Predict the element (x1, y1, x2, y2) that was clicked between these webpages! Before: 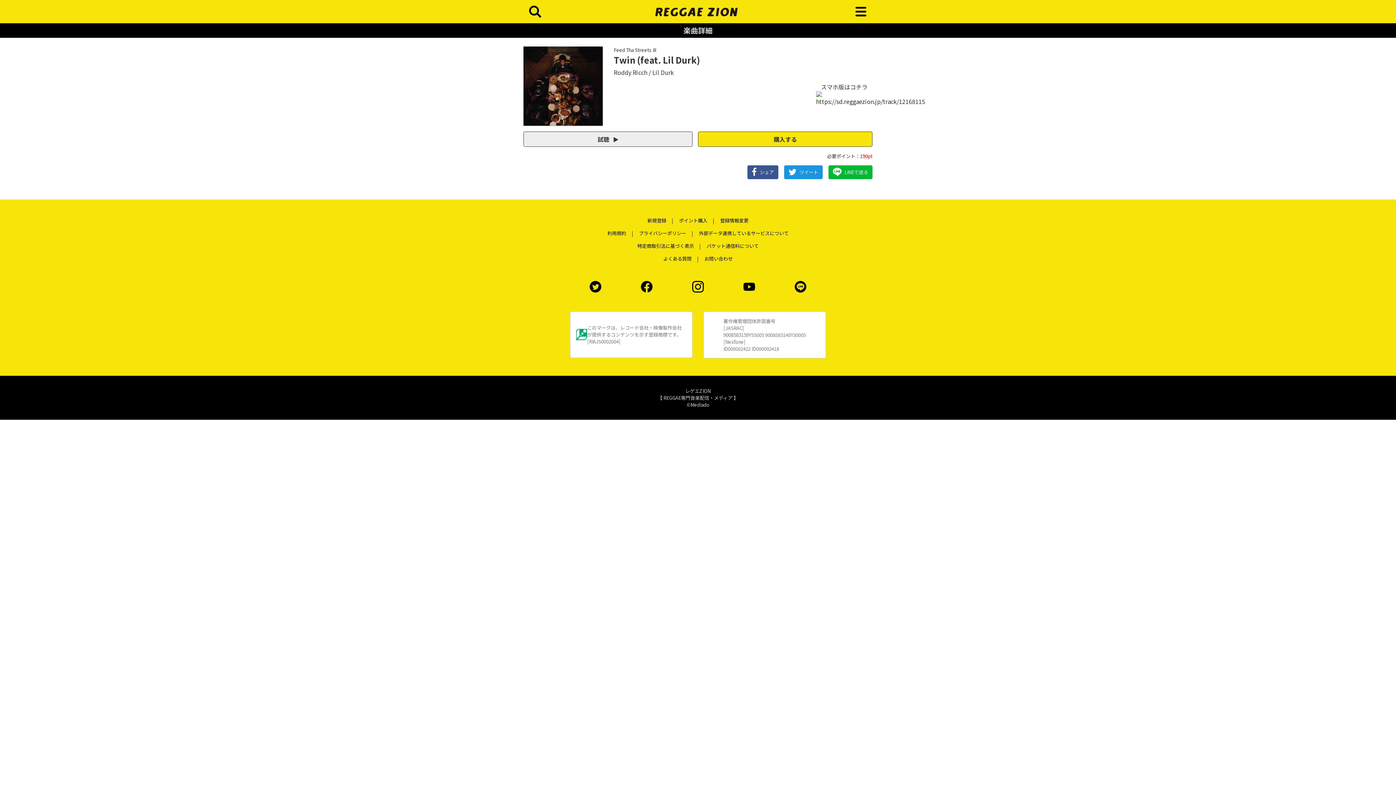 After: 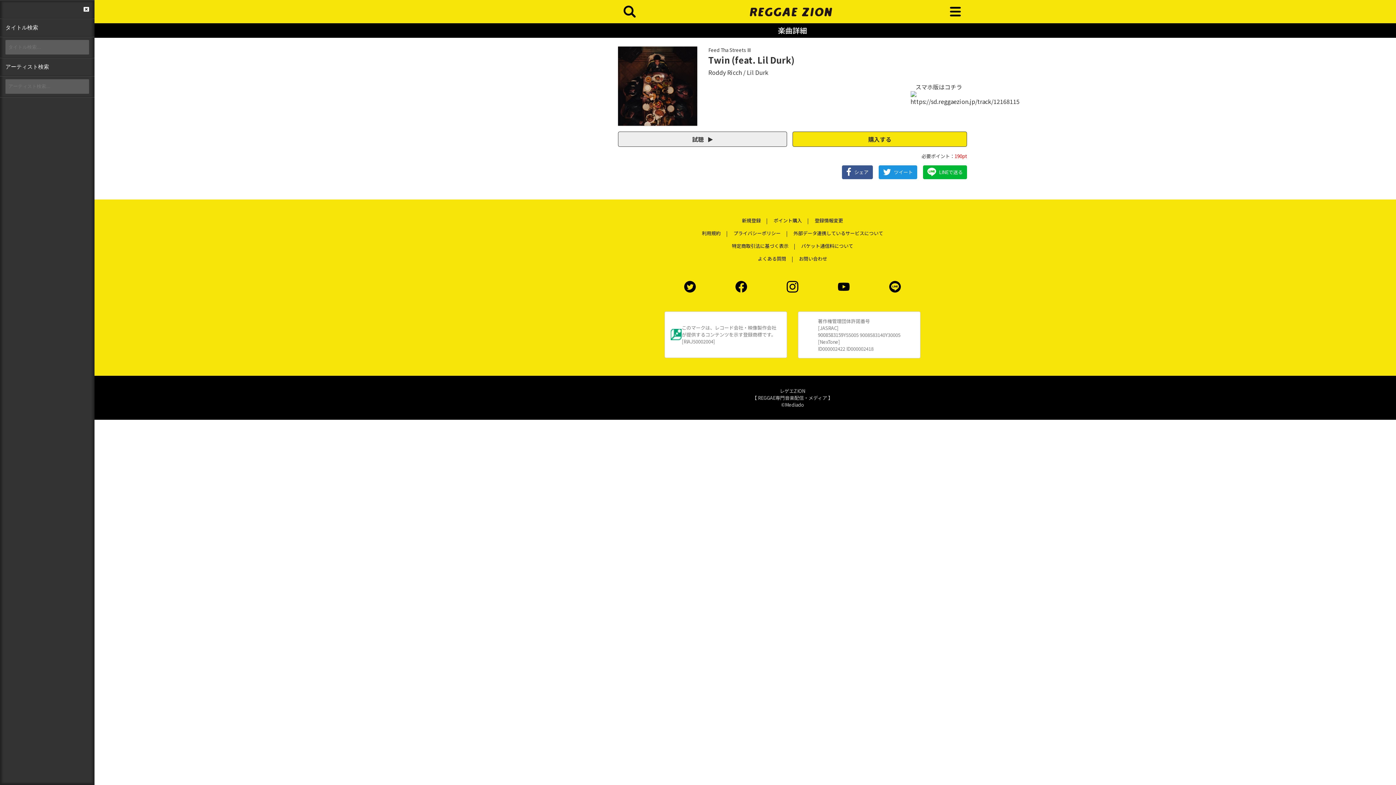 Action: bbox: (523, 6, 546, 15)